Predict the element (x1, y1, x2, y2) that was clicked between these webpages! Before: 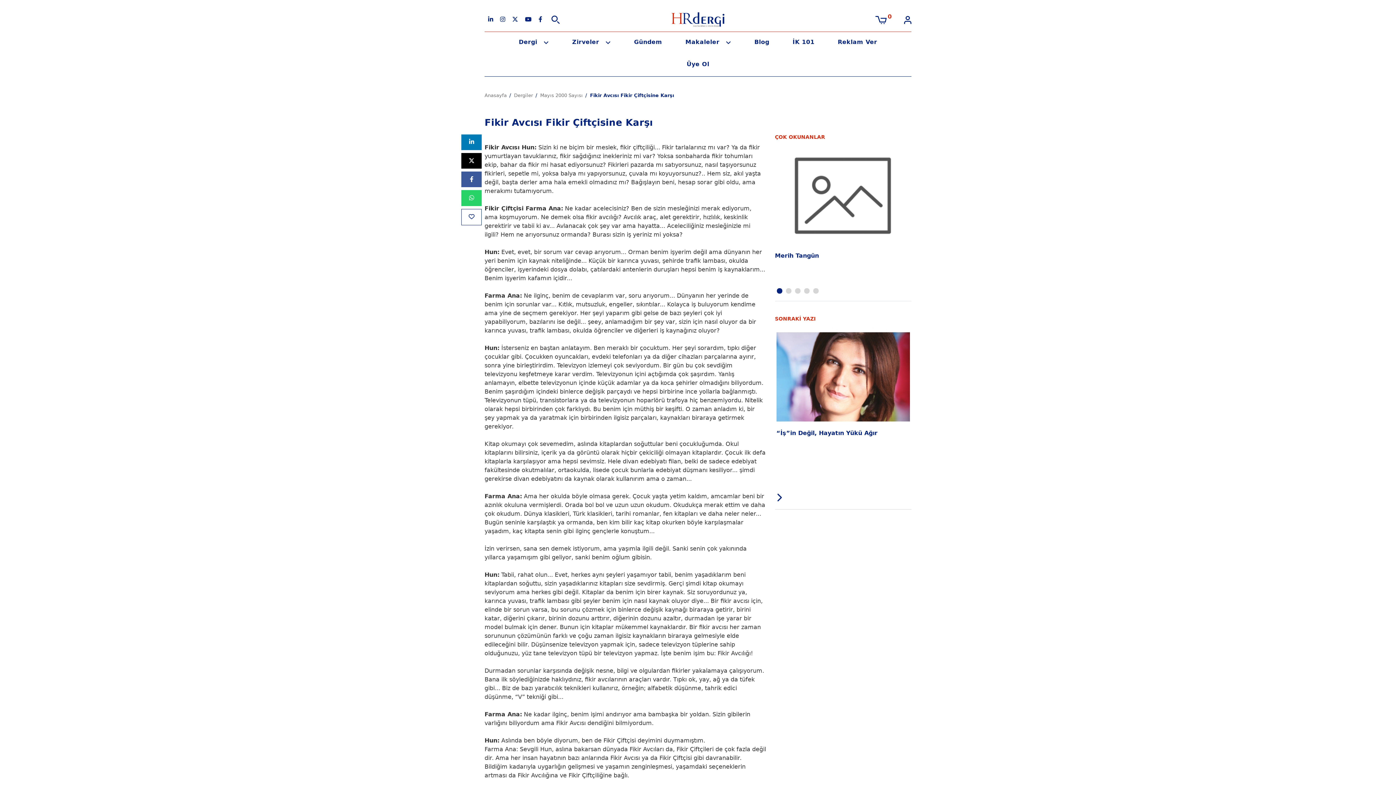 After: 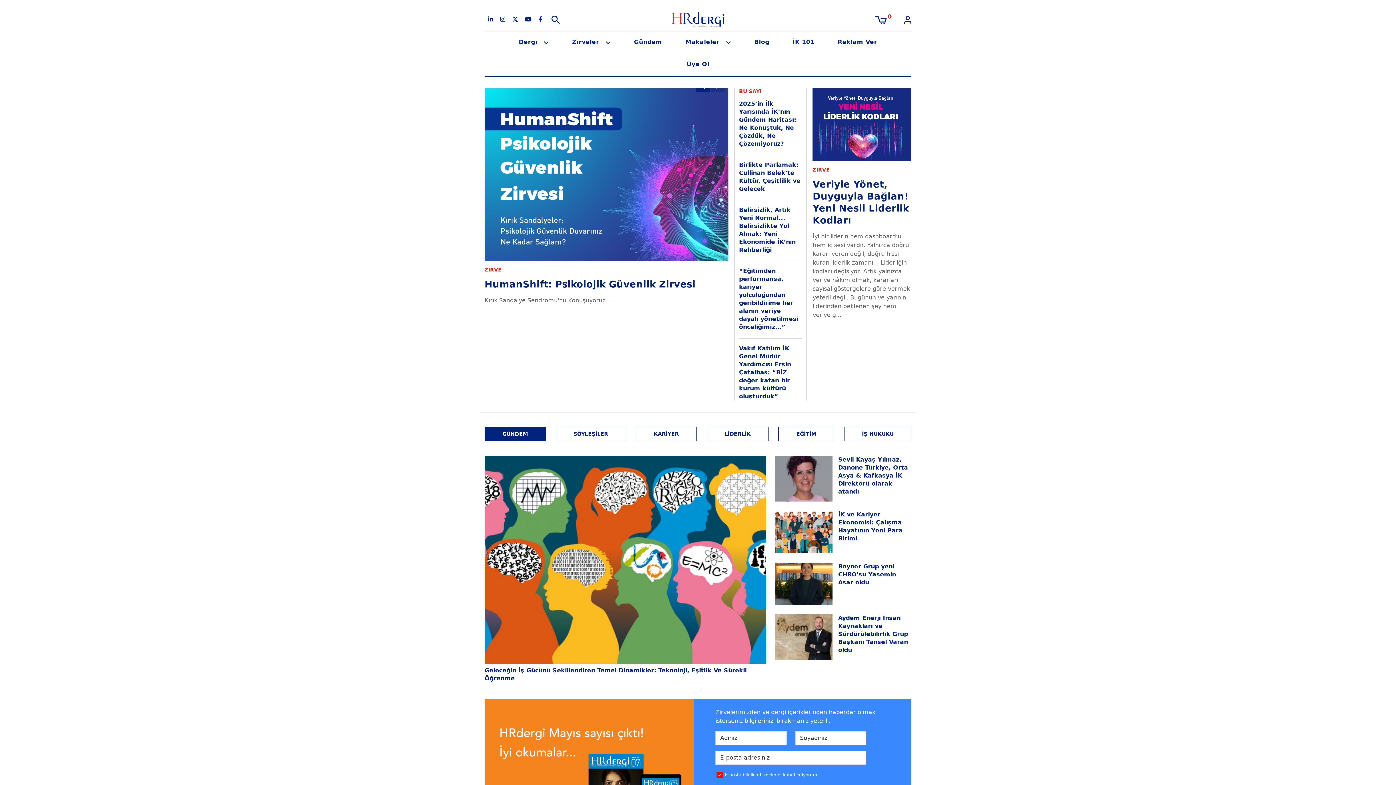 Action: bbox: (629, 15, 766, 22)